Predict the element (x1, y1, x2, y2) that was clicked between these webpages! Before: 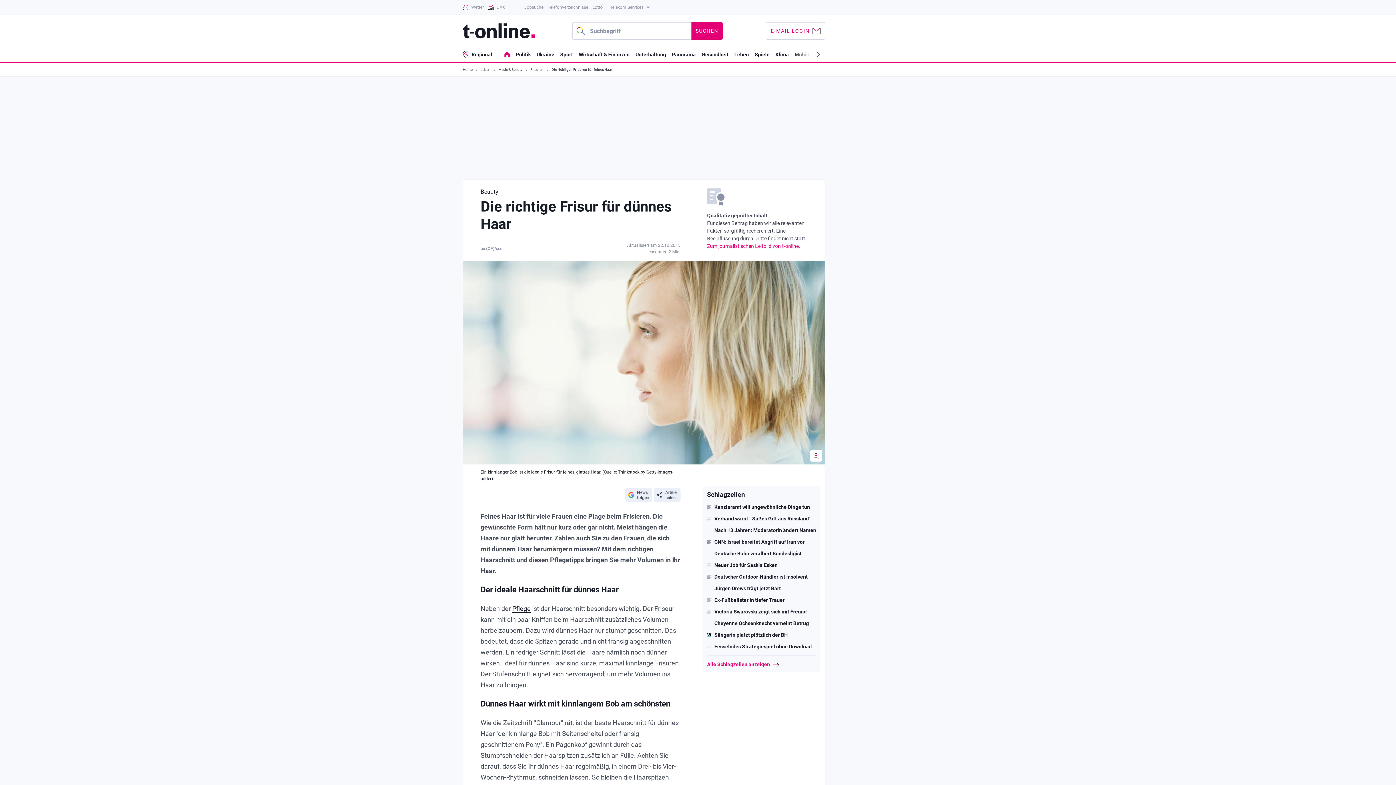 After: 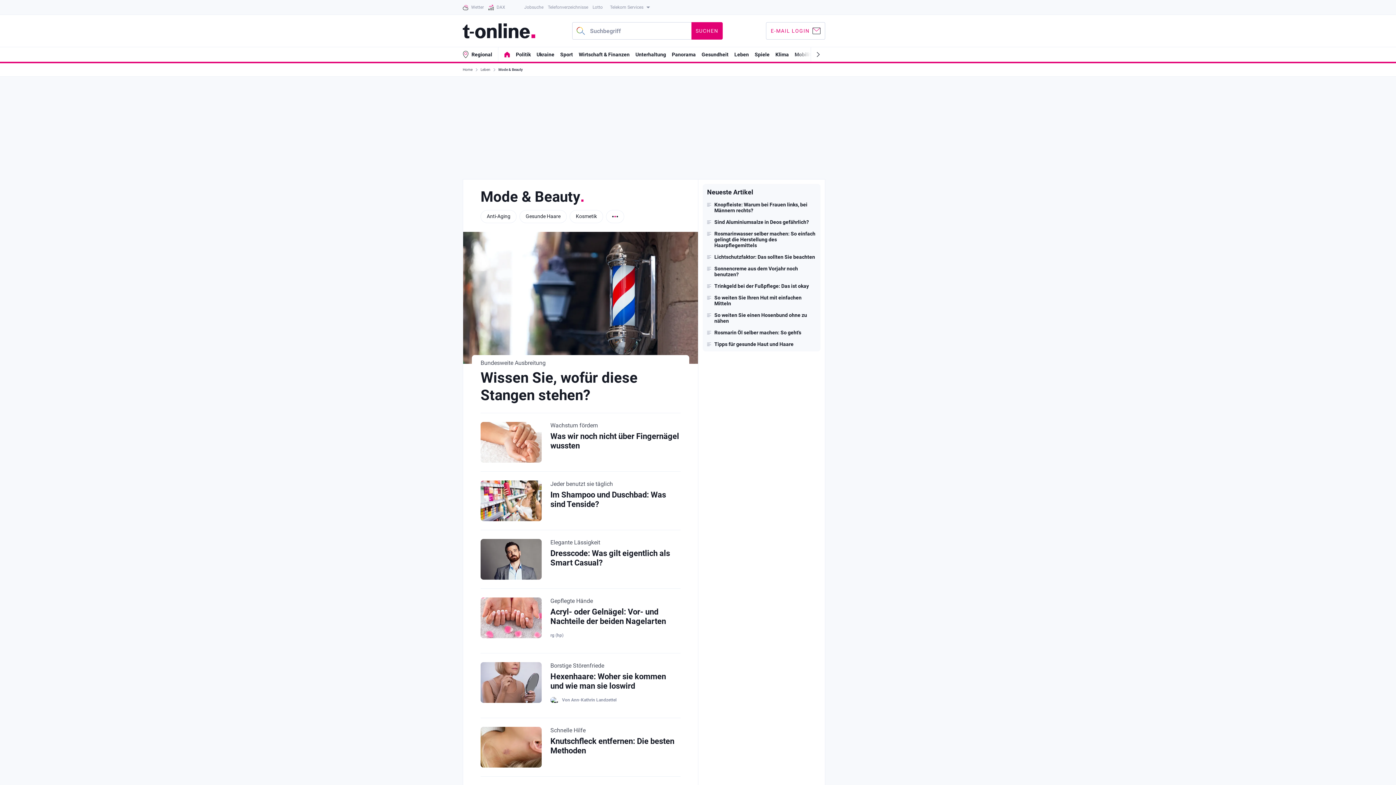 Action: bbox: (512, 605, 530, 613) label: Pflege